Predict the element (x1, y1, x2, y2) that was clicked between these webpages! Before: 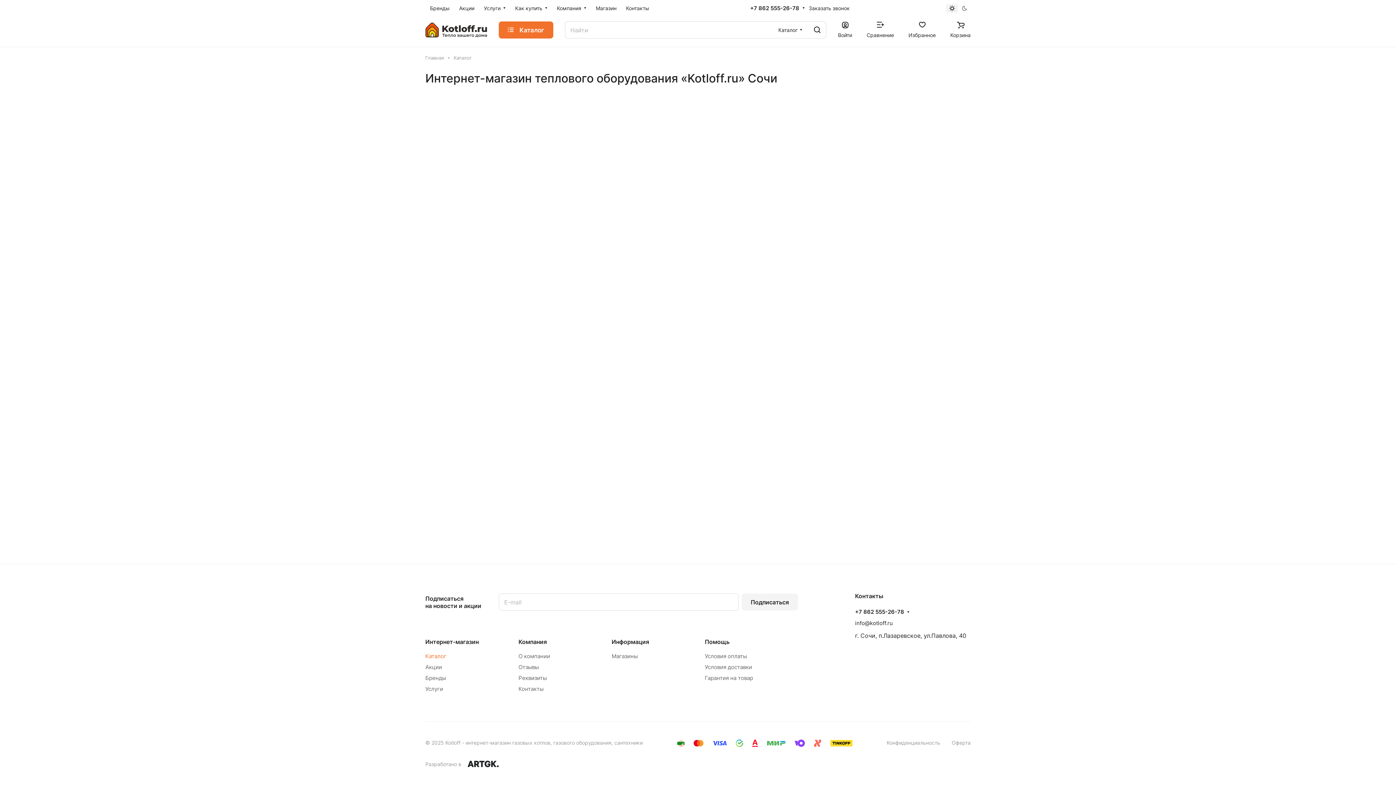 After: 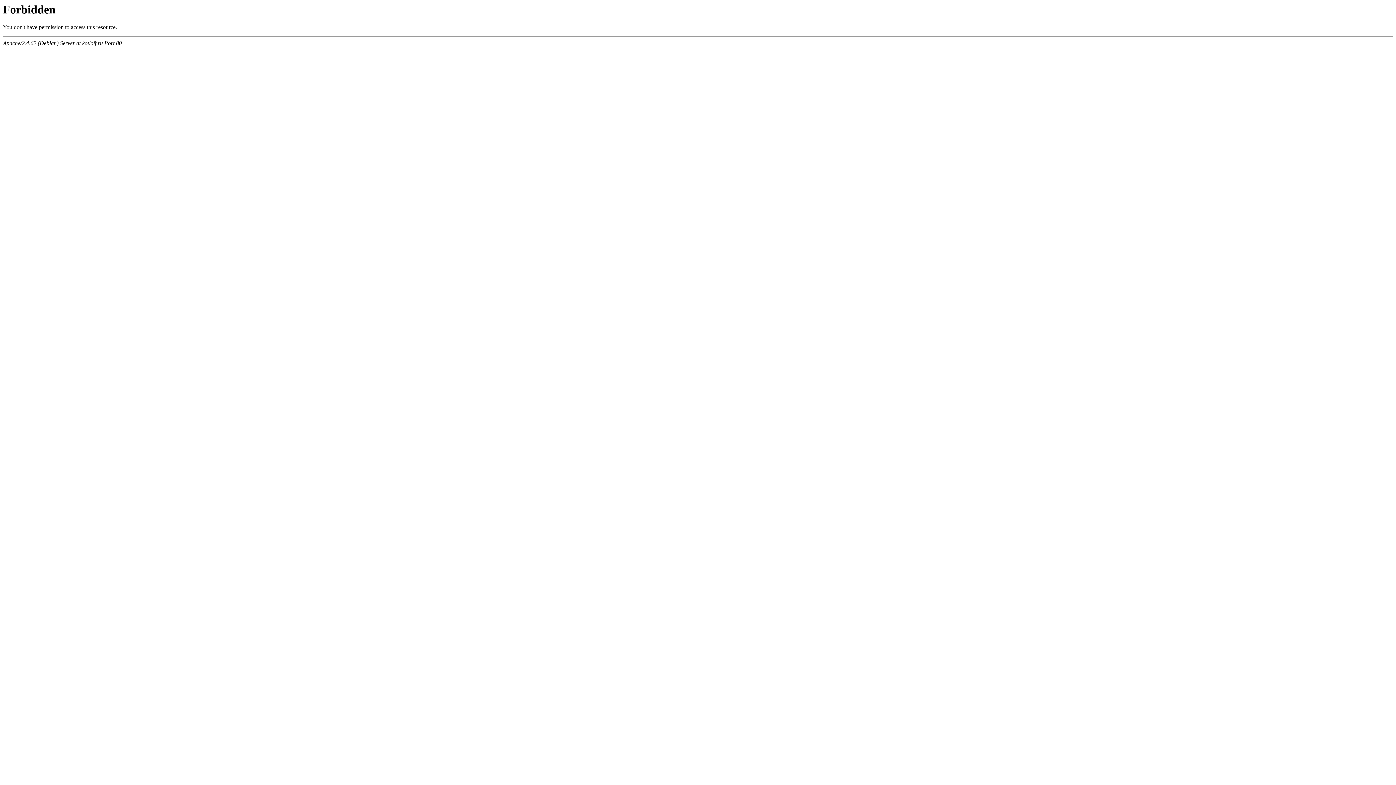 Action: label: Магазины bbox: (611, 653, 638, 660)